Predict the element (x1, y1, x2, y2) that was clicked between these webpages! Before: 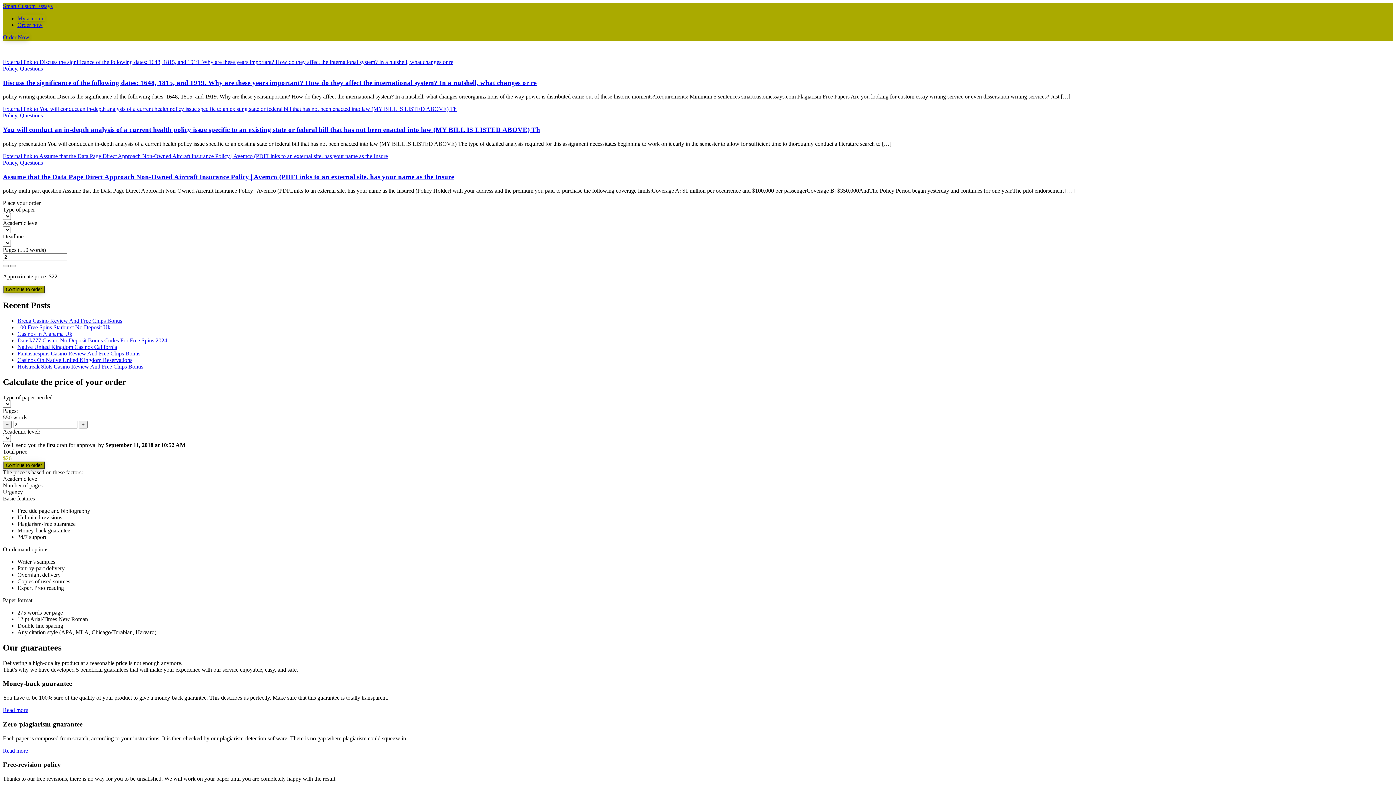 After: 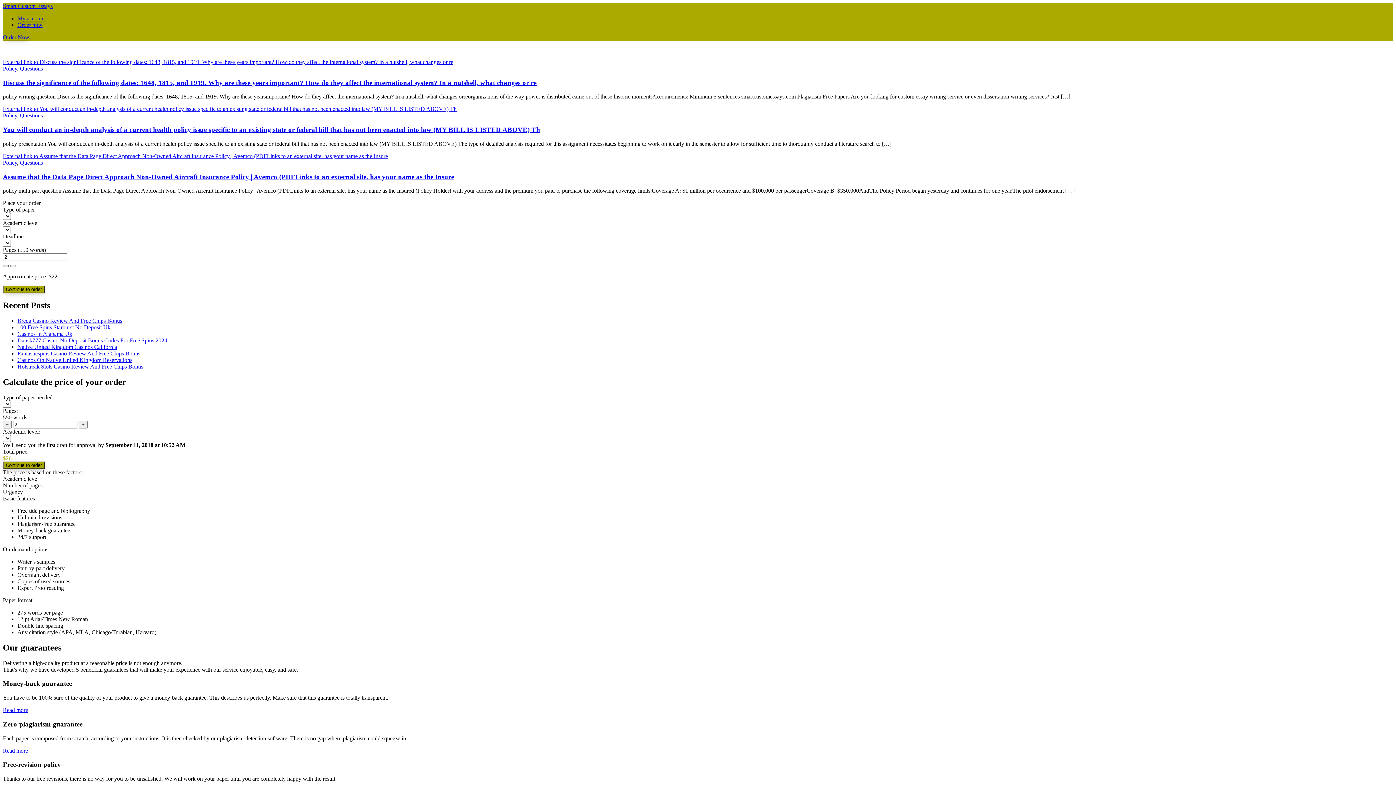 Action: bbox: (2, 265, 8, 267) label: increase